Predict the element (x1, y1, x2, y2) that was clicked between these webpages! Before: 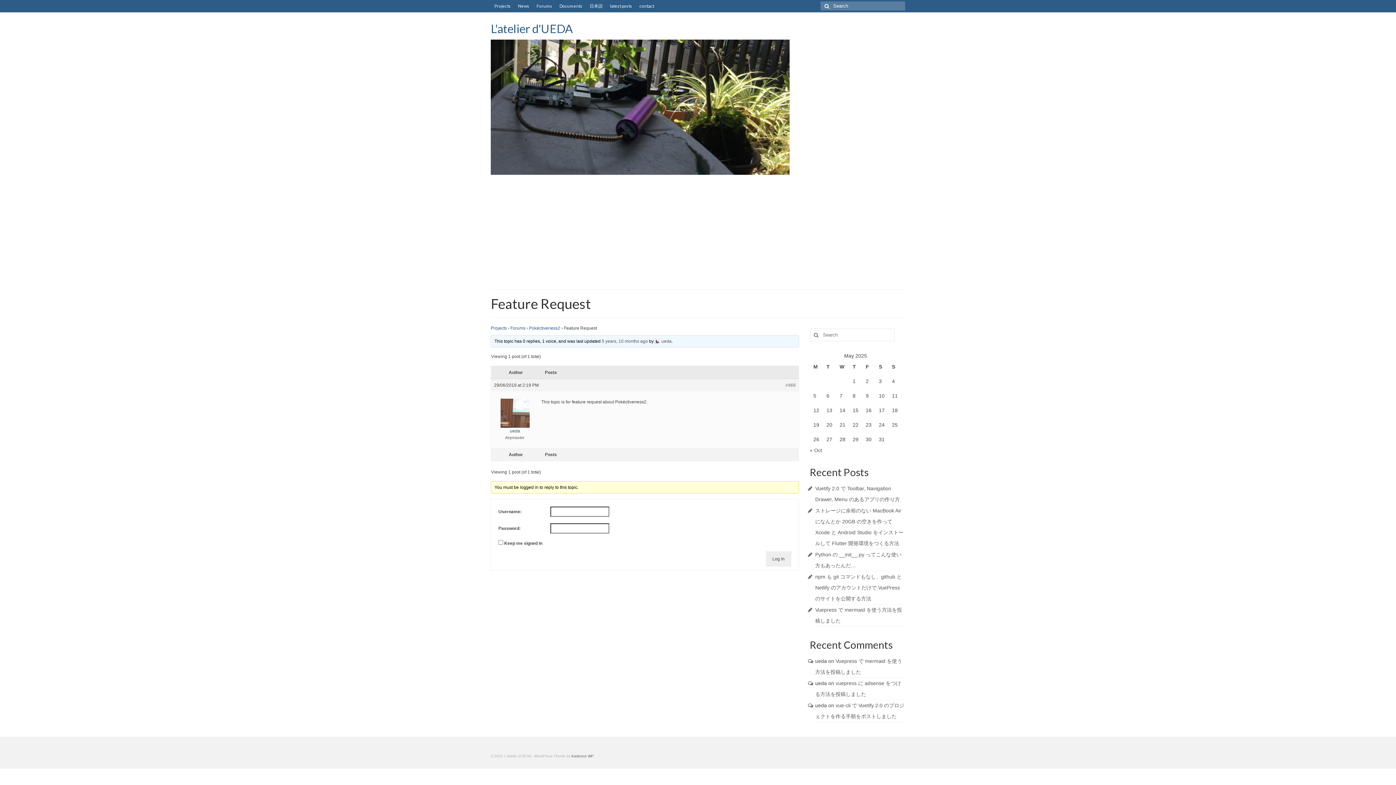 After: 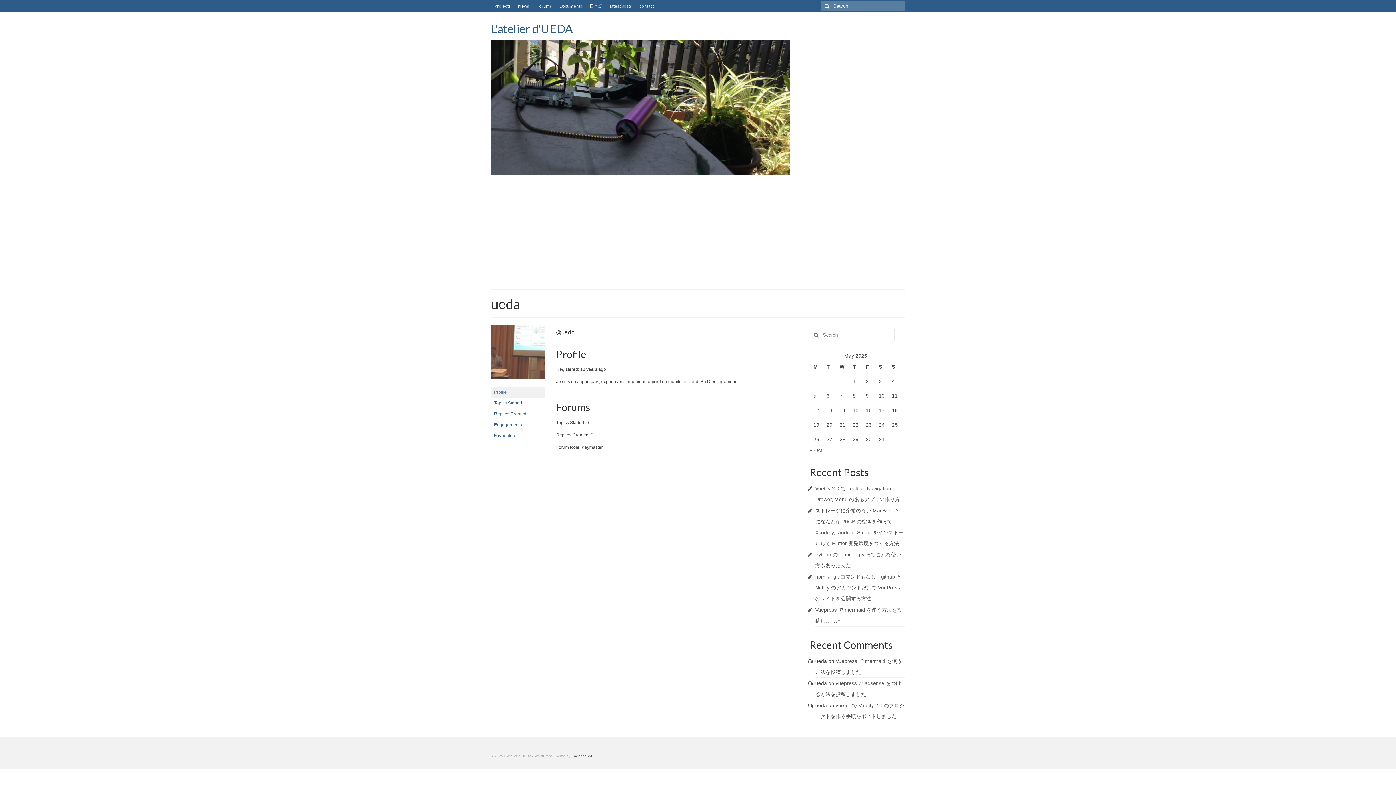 Action: label: ueda bbox: (494, 408, 536, 434)